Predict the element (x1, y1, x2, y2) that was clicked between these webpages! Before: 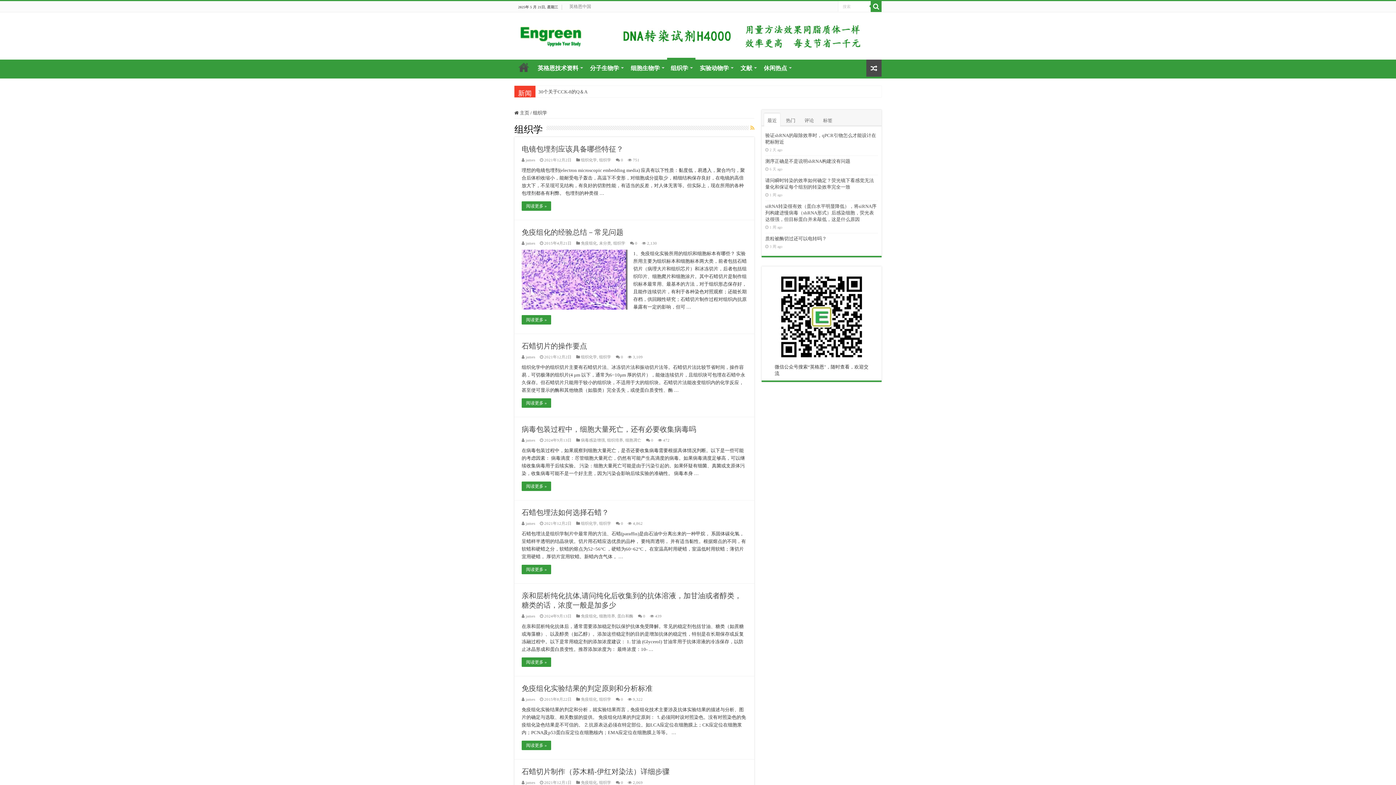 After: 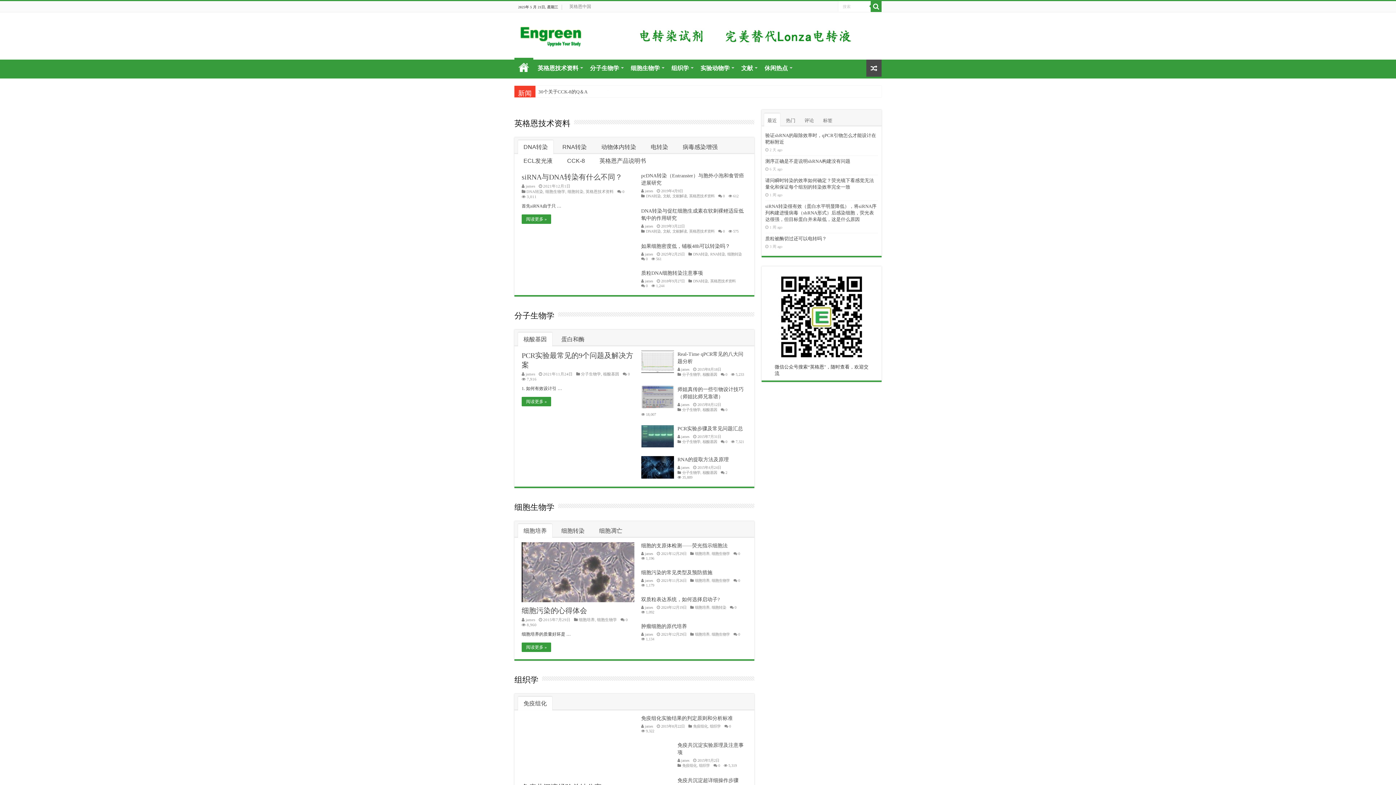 Action: label:  主页 bbox: (514, 110, 529, 115)